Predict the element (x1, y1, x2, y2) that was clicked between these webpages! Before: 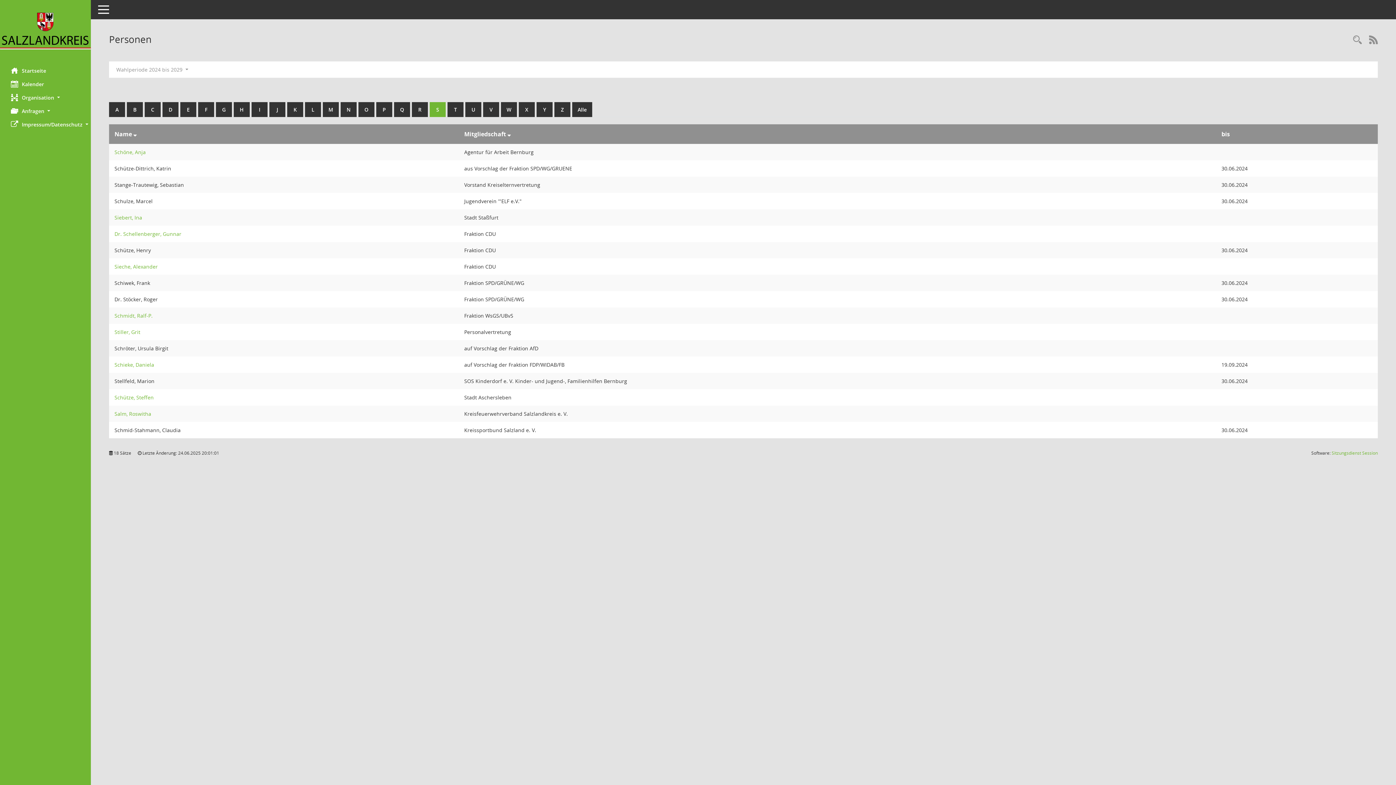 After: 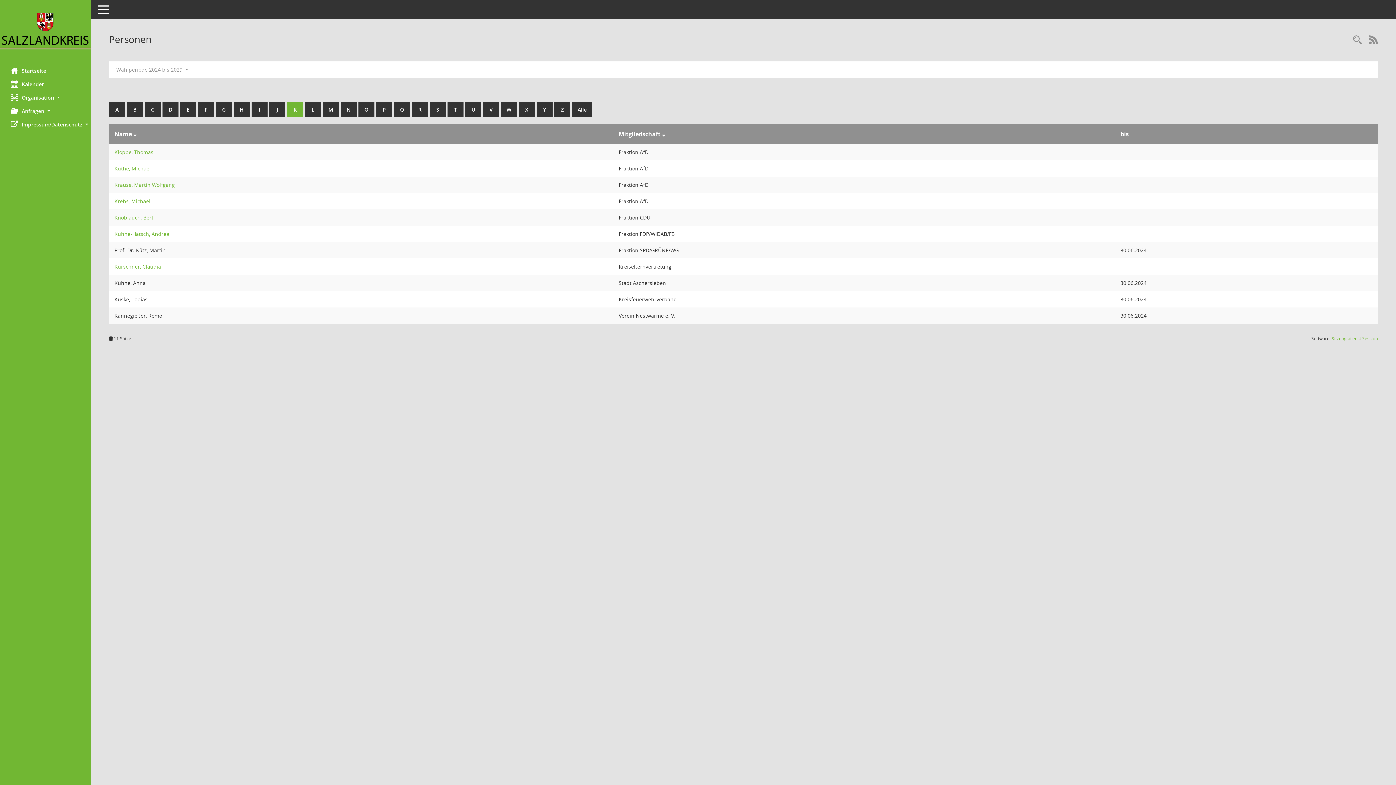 Action: bbox: (287, 102, 303, 117) label: K